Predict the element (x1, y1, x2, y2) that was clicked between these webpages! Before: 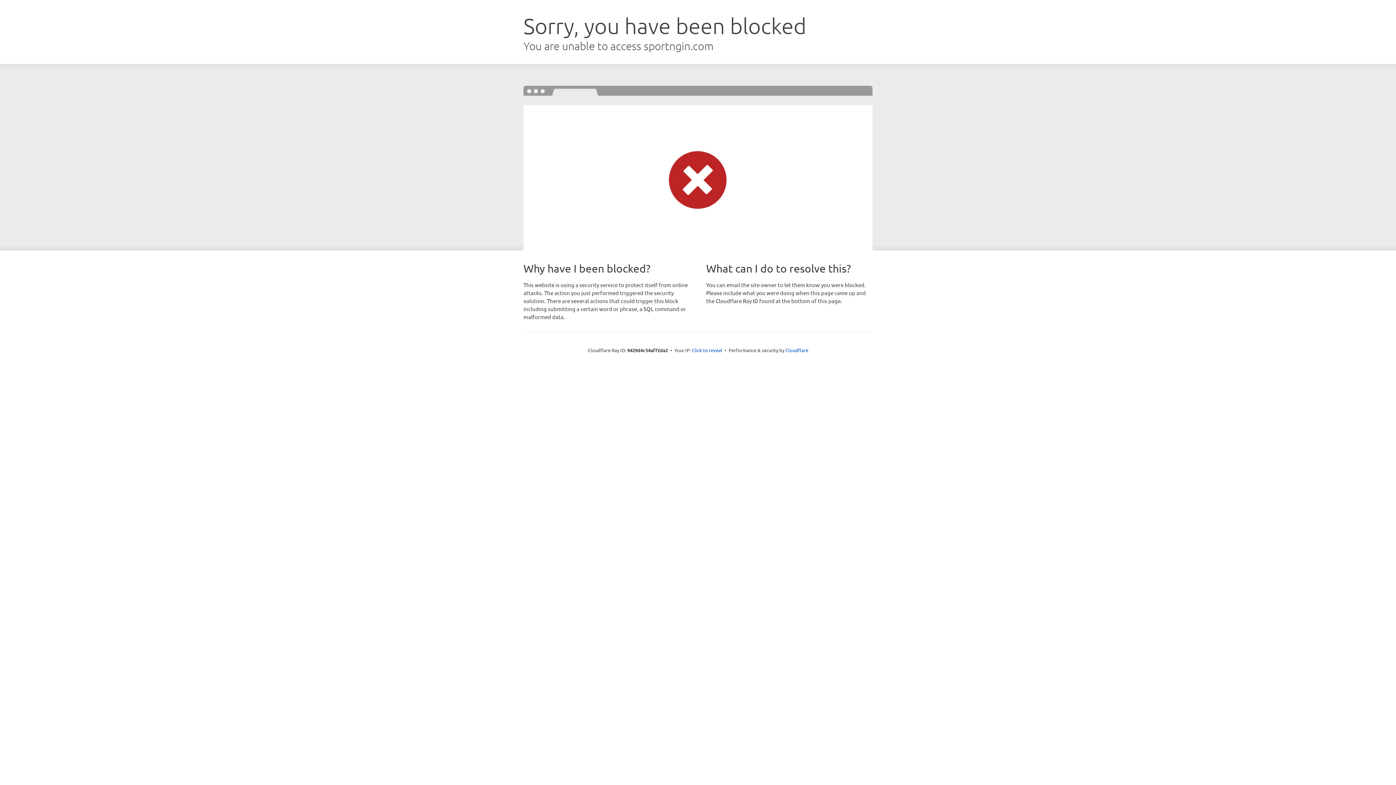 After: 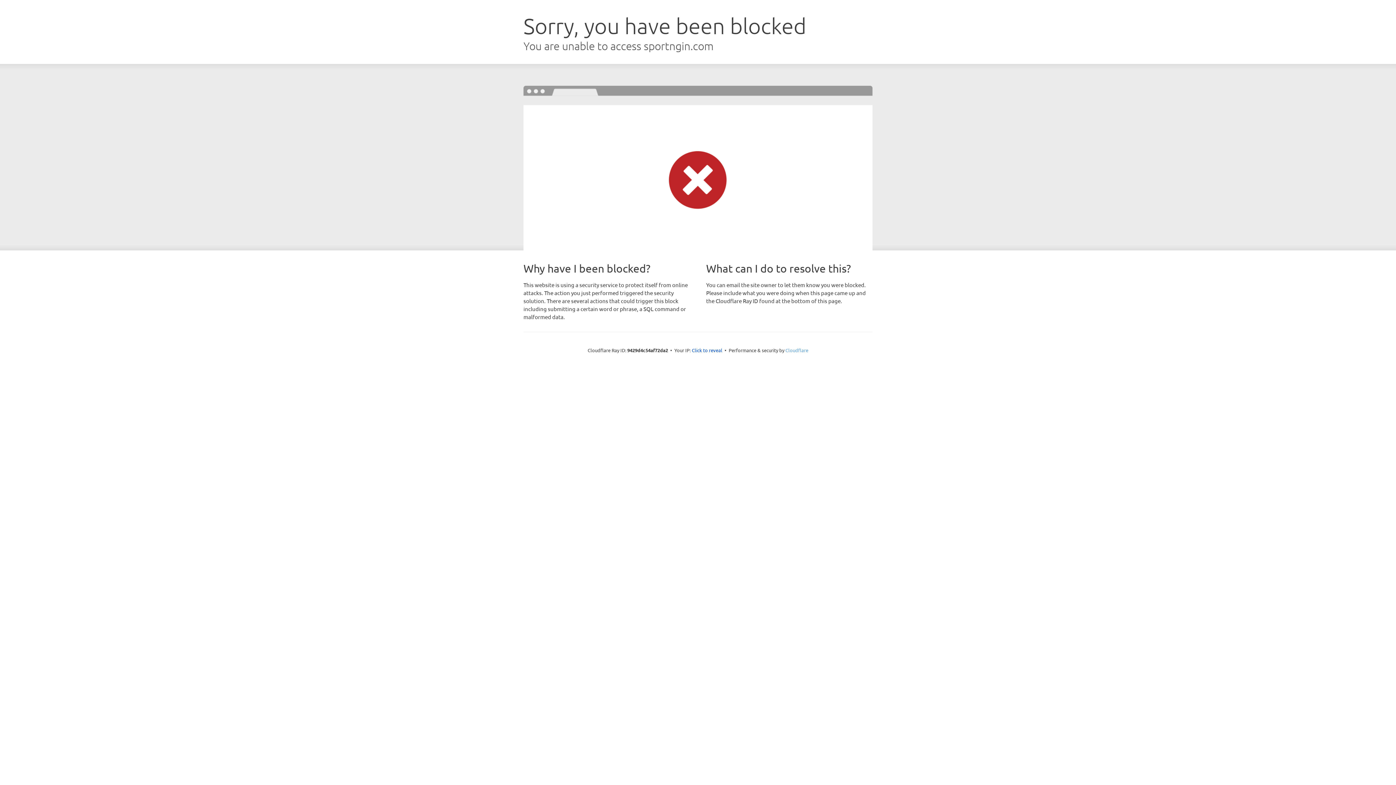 Action: bbox: (785, 347, 808, 353) label: Cloudflare